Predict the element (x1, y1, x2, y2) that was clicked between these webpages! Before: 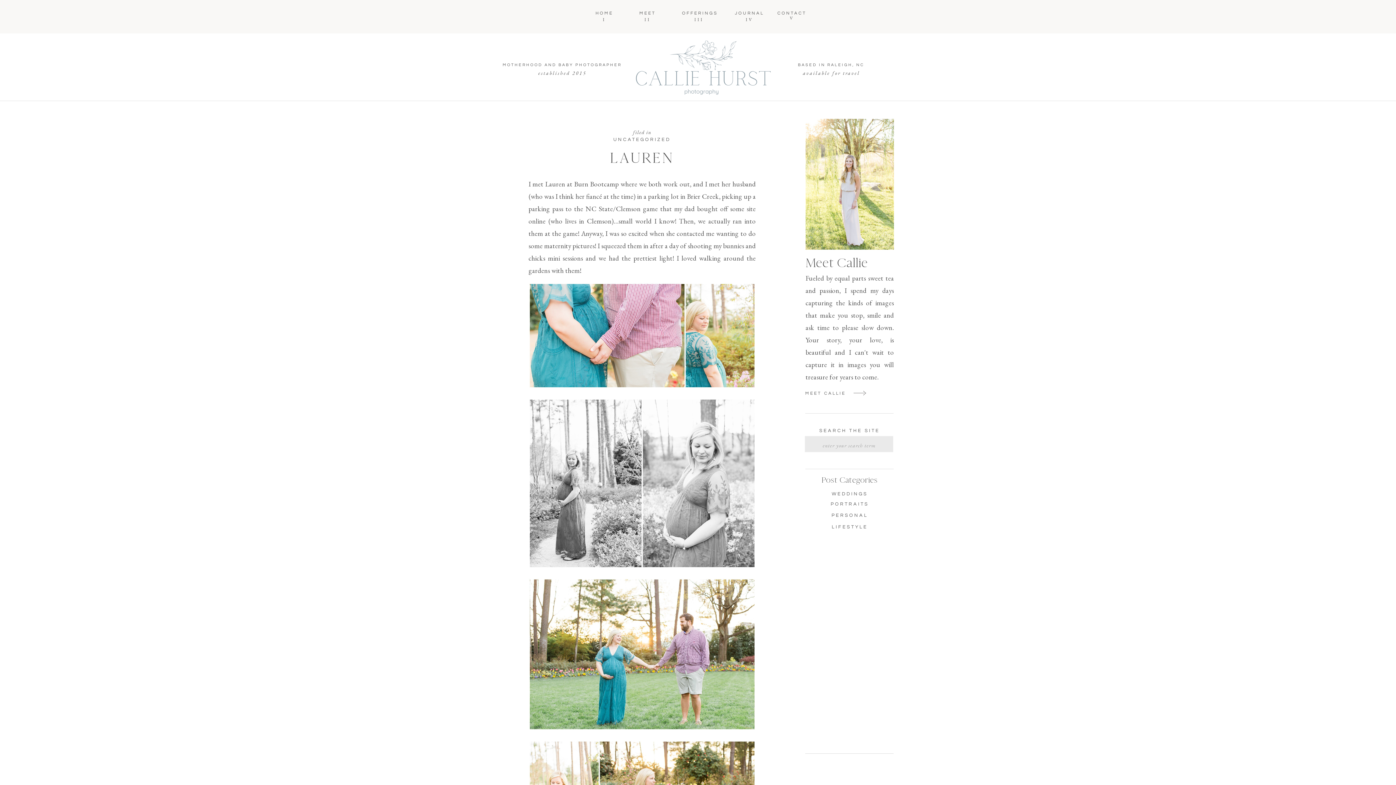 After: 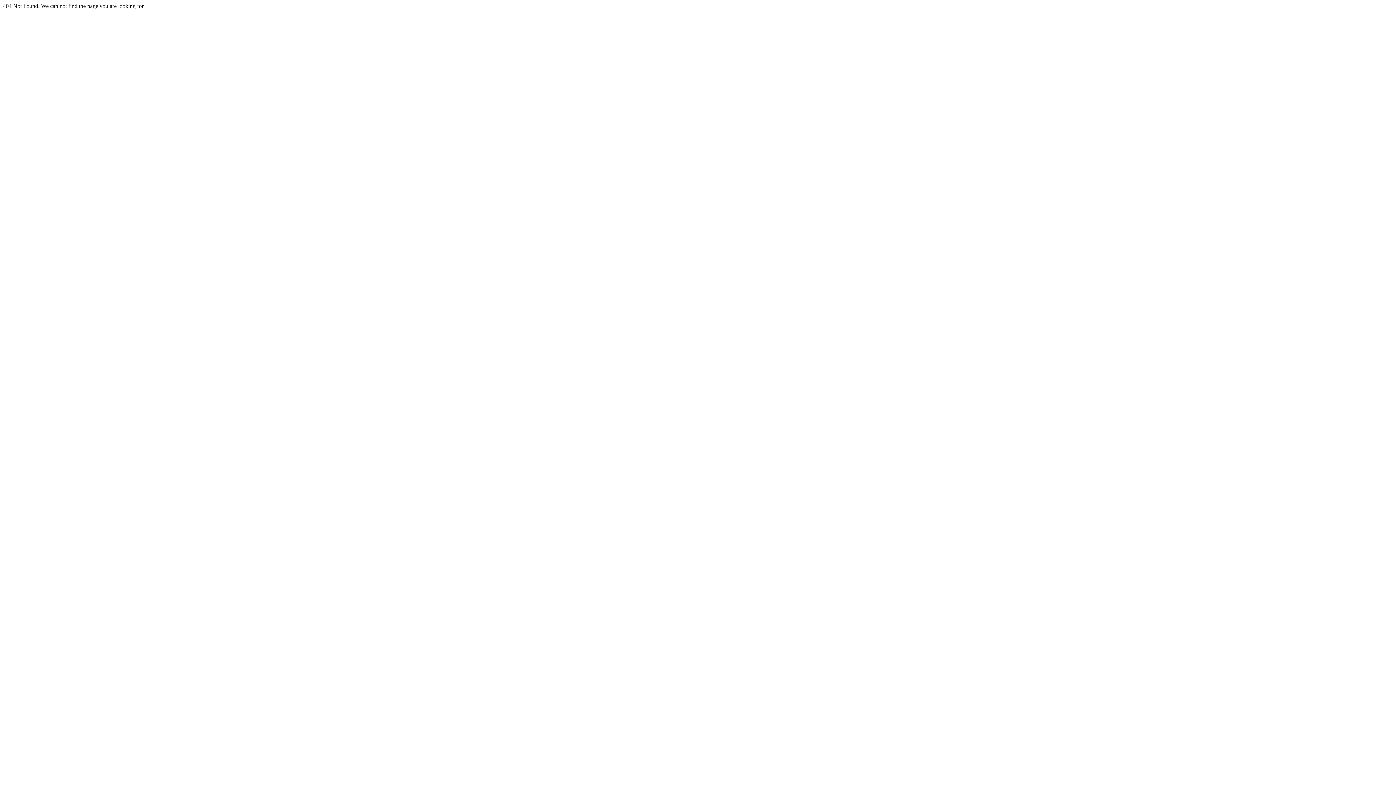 Action: label: WEDDINGS bbox: (823, 490, 876, 496)